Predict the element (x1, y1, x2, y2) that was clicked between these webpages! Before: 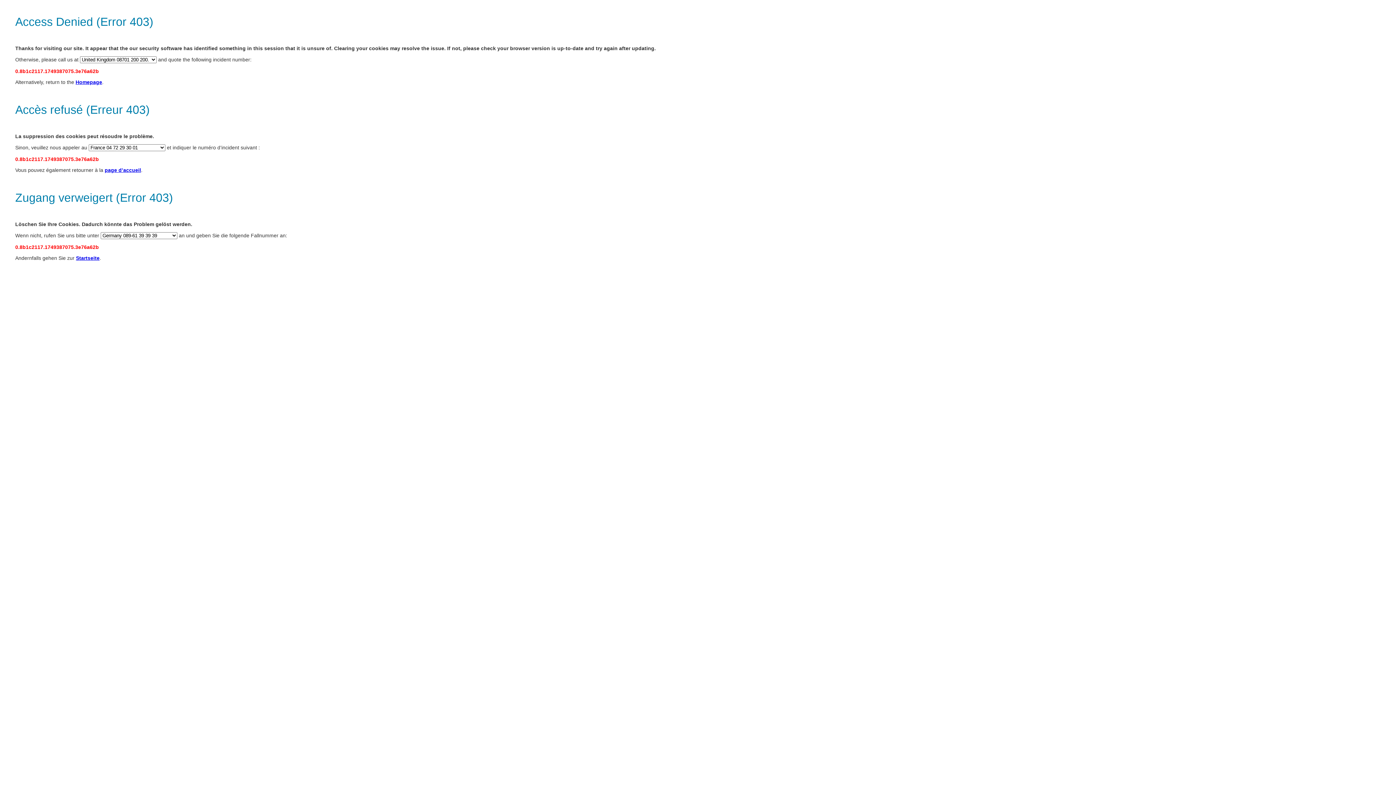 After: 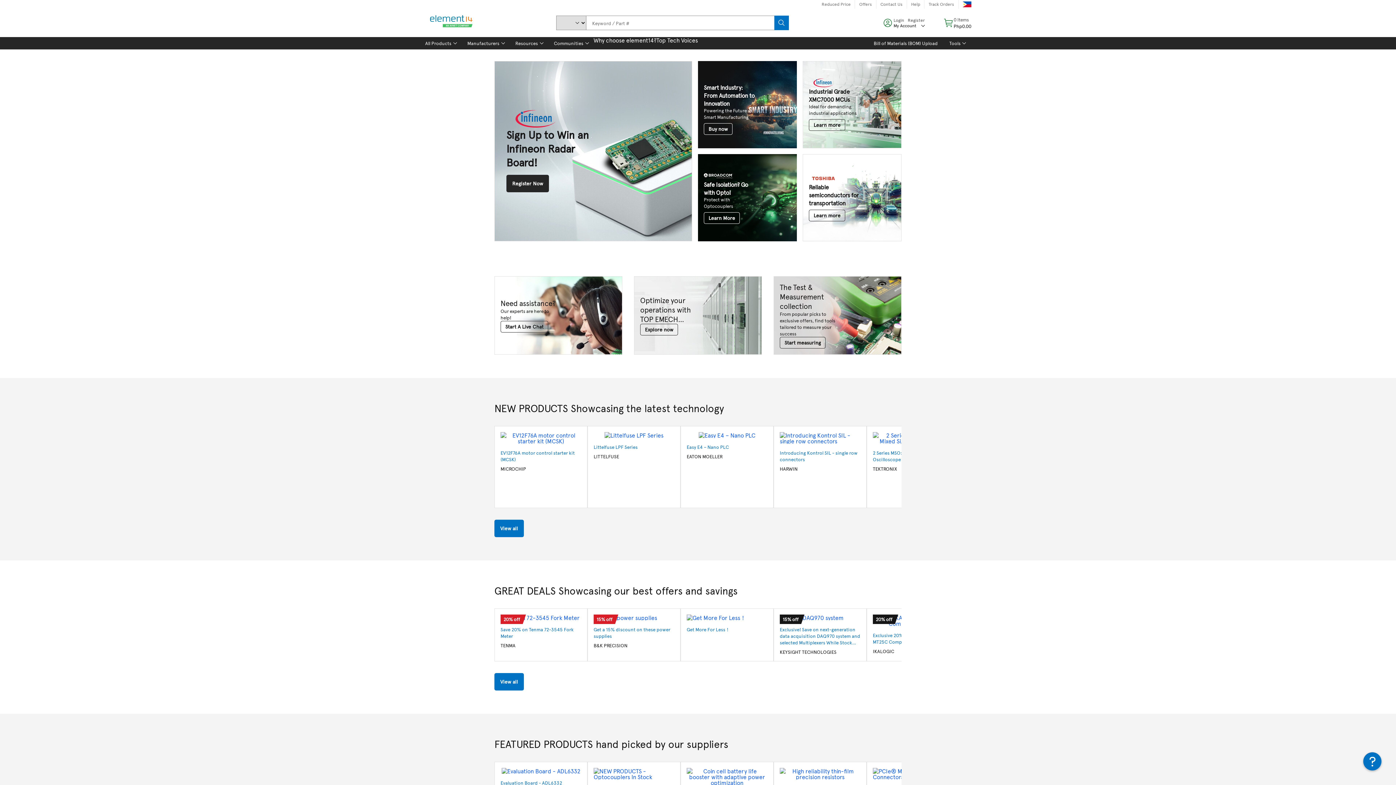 Action: bbox: (76, 255, 99, 261) label: Startseite